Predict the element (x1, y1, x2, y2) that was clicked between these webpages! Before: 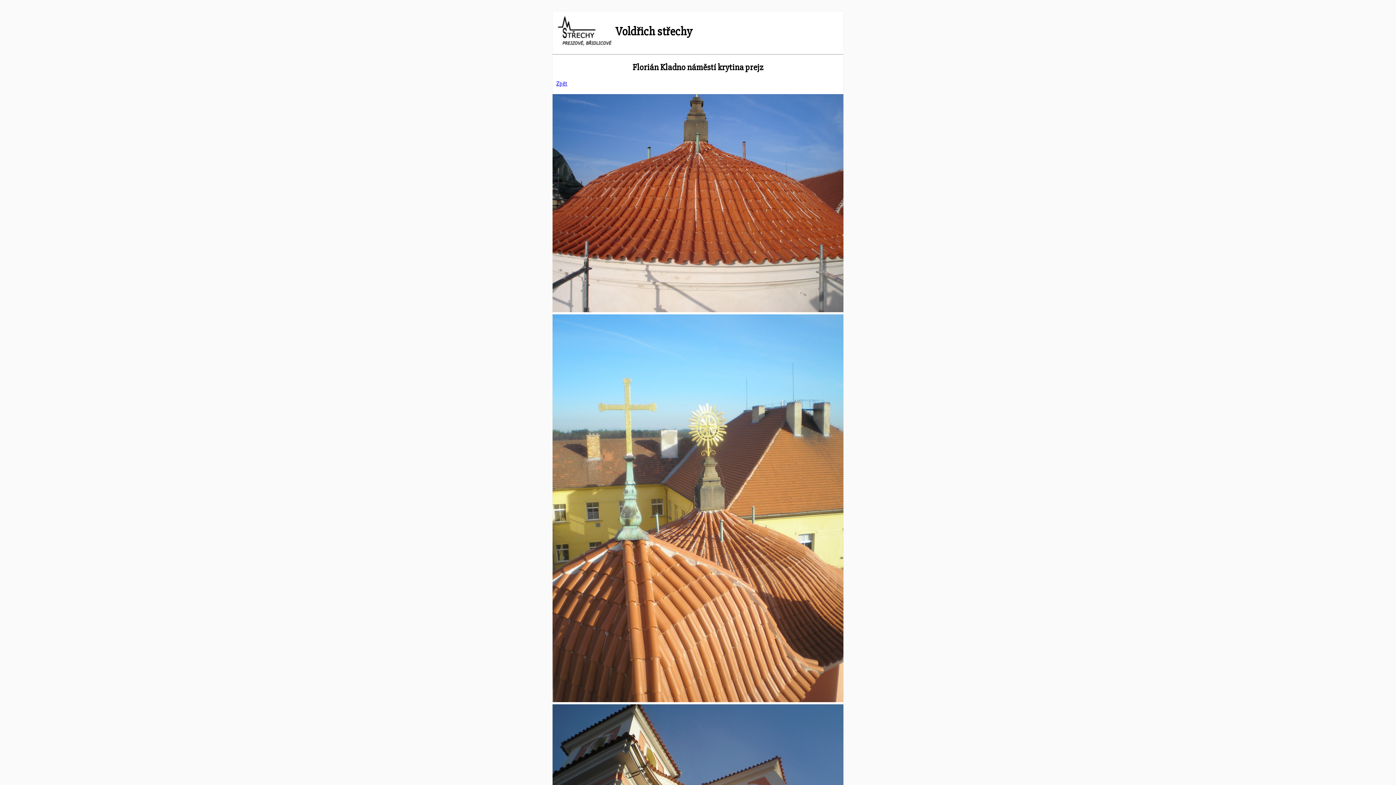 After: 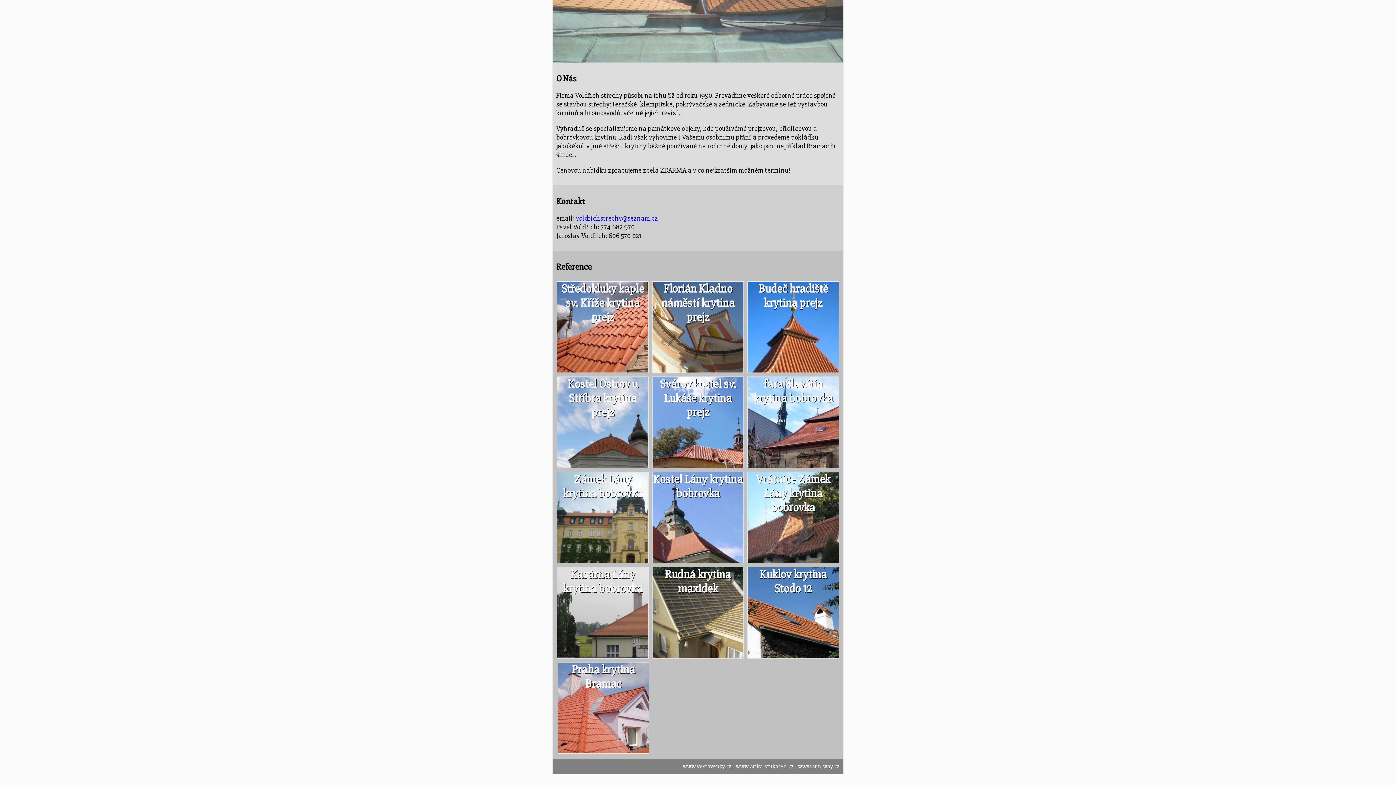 Action: bbox: (552, 76, 571, 90) label: Zpět